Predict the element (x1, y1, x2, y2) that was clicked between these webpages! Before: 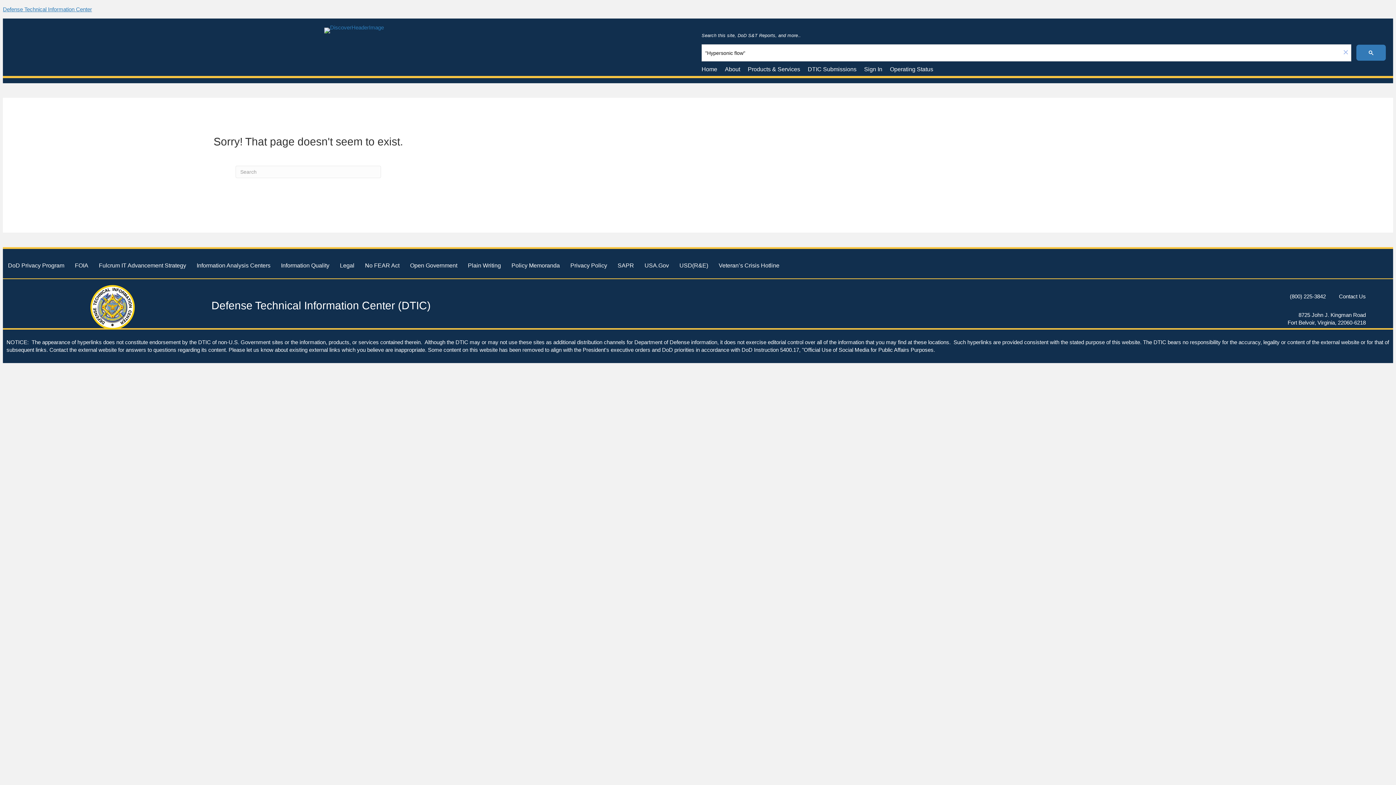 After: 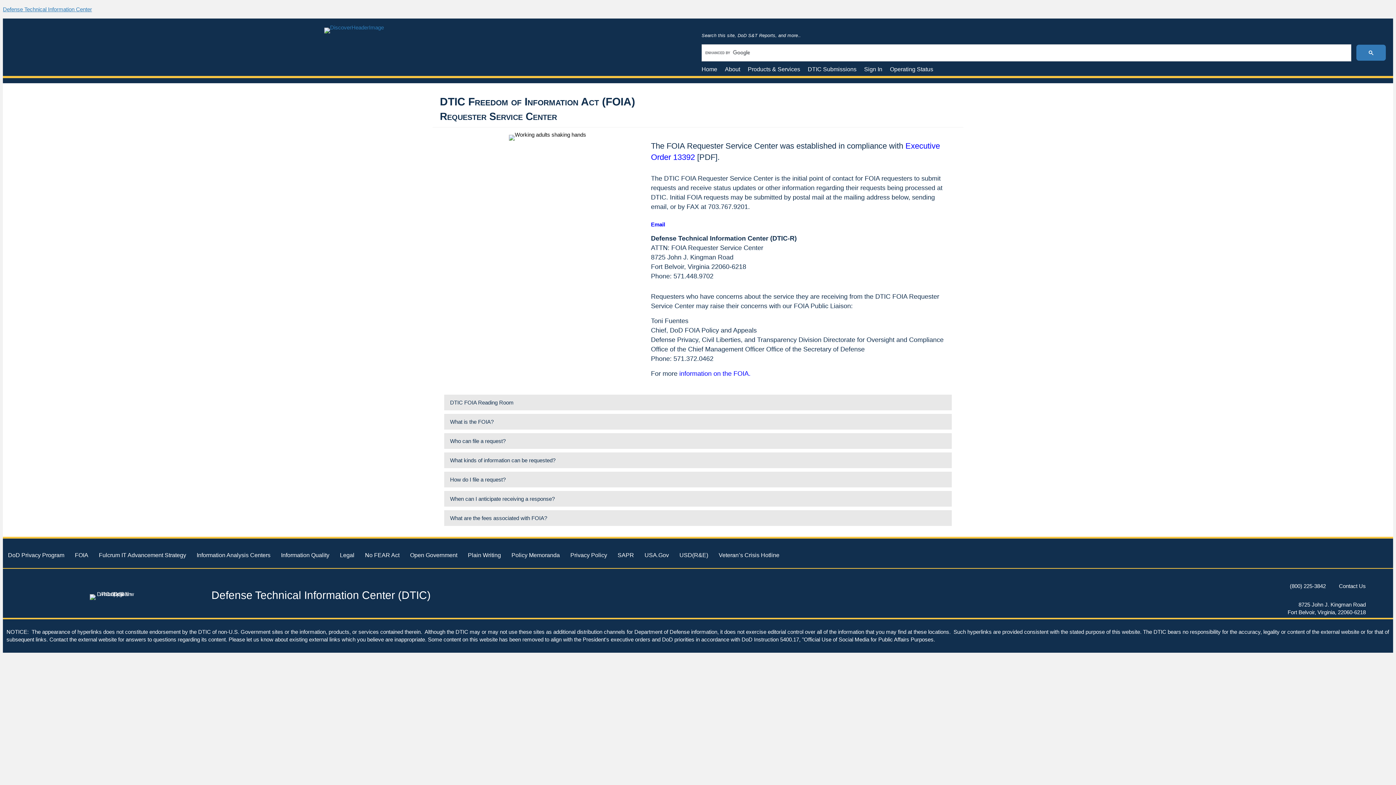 Action: label: FOIA bbox: (69, 256, 93, 274)